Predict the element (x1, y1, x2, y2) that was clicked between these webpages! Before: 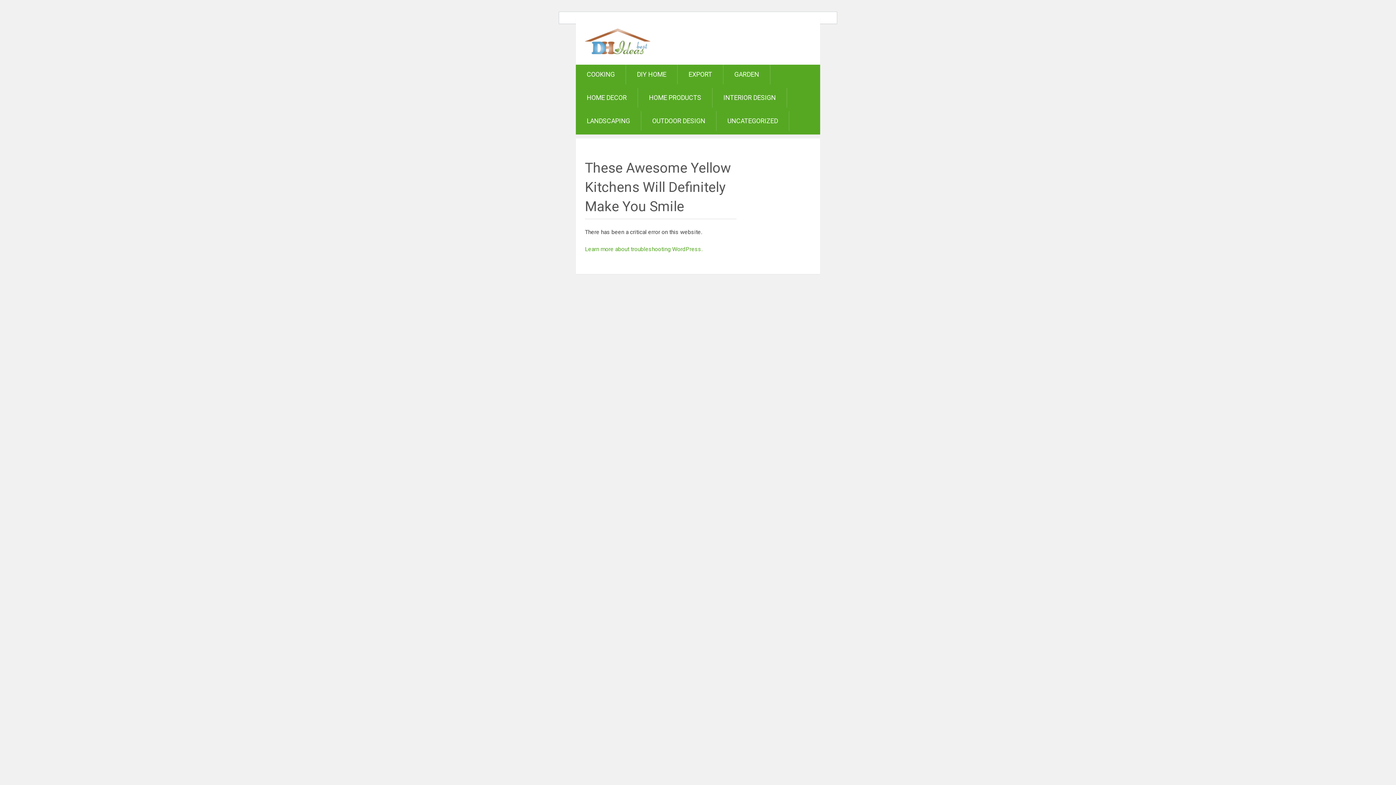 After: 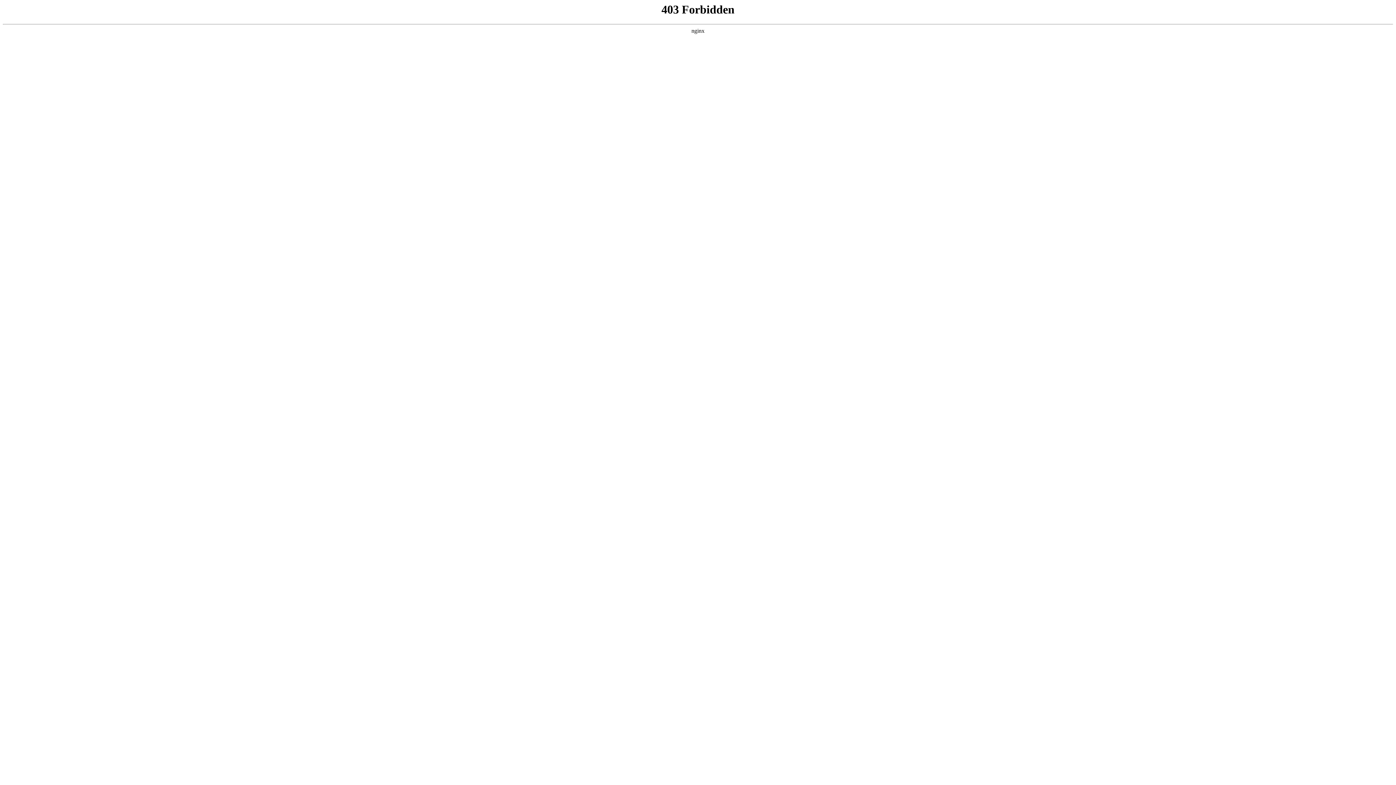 Action: bbox: (585, 245, 702, 252) label: Learn more about troubleshooting WordPress.